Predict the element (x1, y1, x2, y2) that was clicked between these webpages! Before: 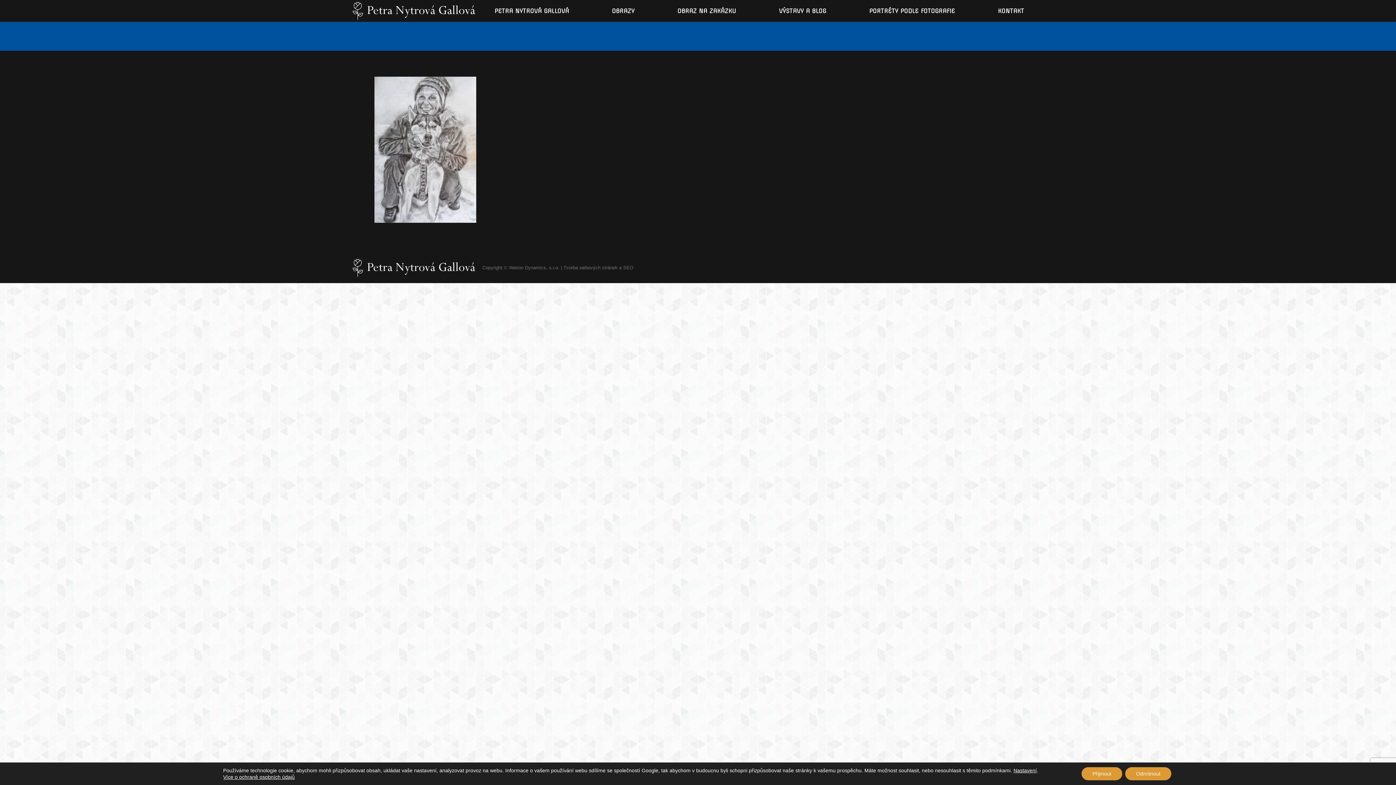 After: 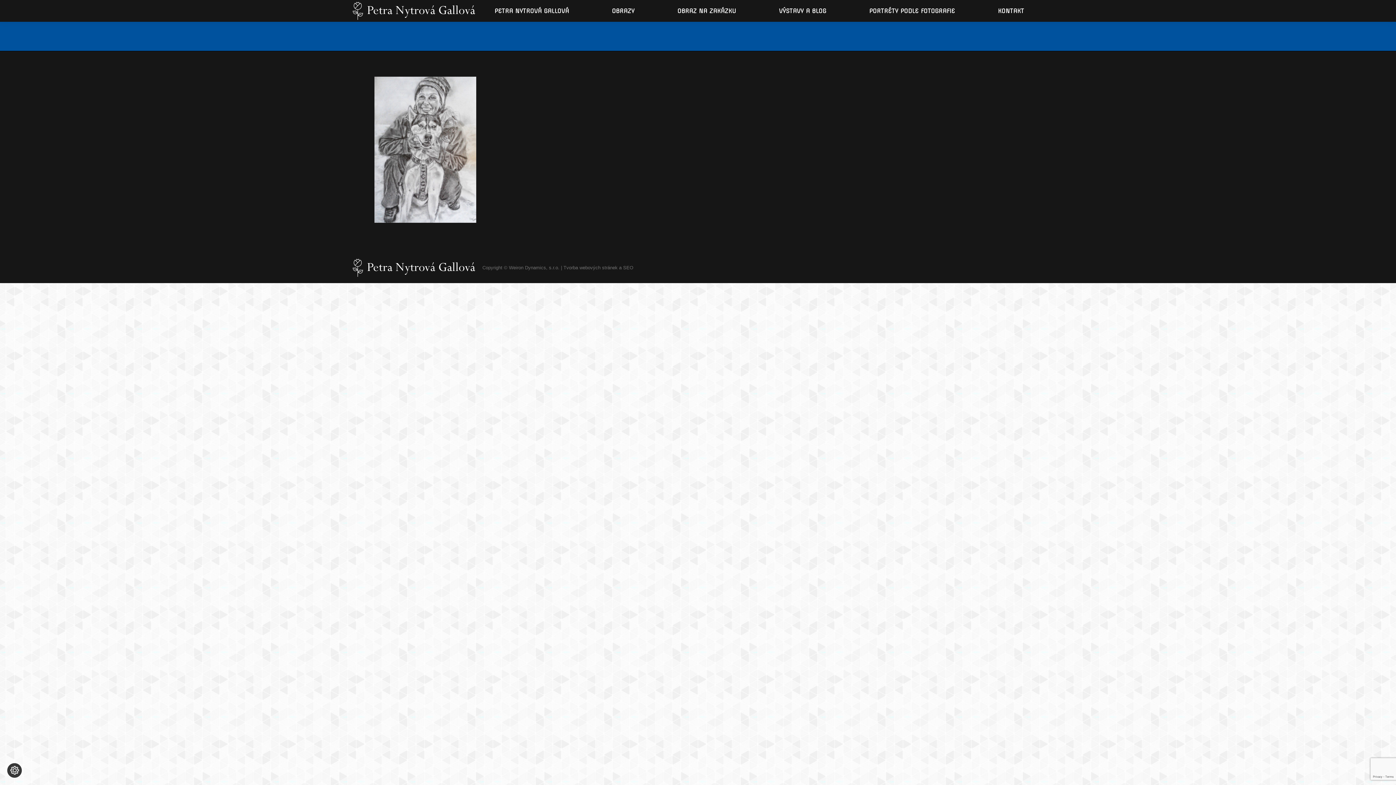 Action: label: Přijmout bbox: (1081, 767, 1122, 780)